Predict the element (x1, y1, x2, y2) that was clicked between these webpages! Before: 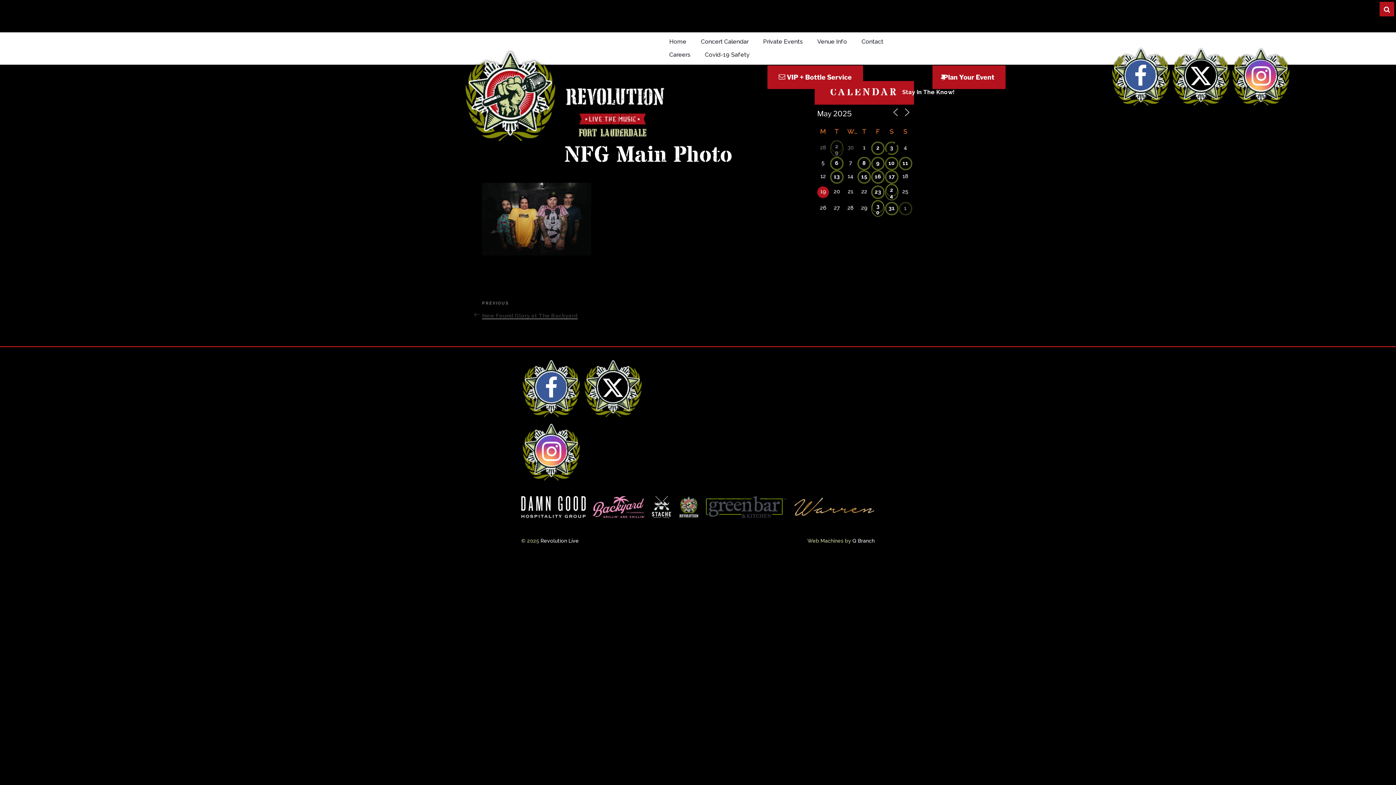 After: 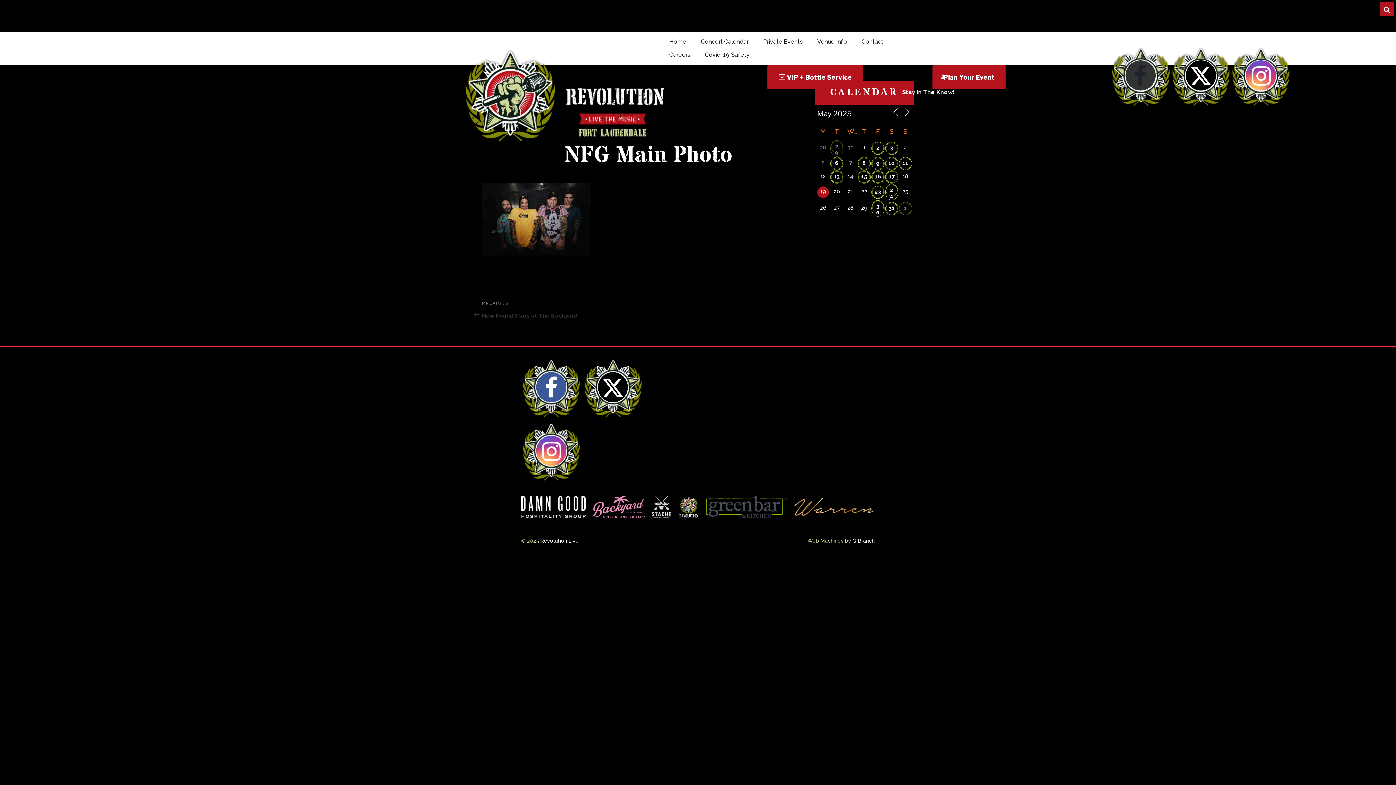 Action: label: Facebook bbox: (1125, 60, 1156, 90)